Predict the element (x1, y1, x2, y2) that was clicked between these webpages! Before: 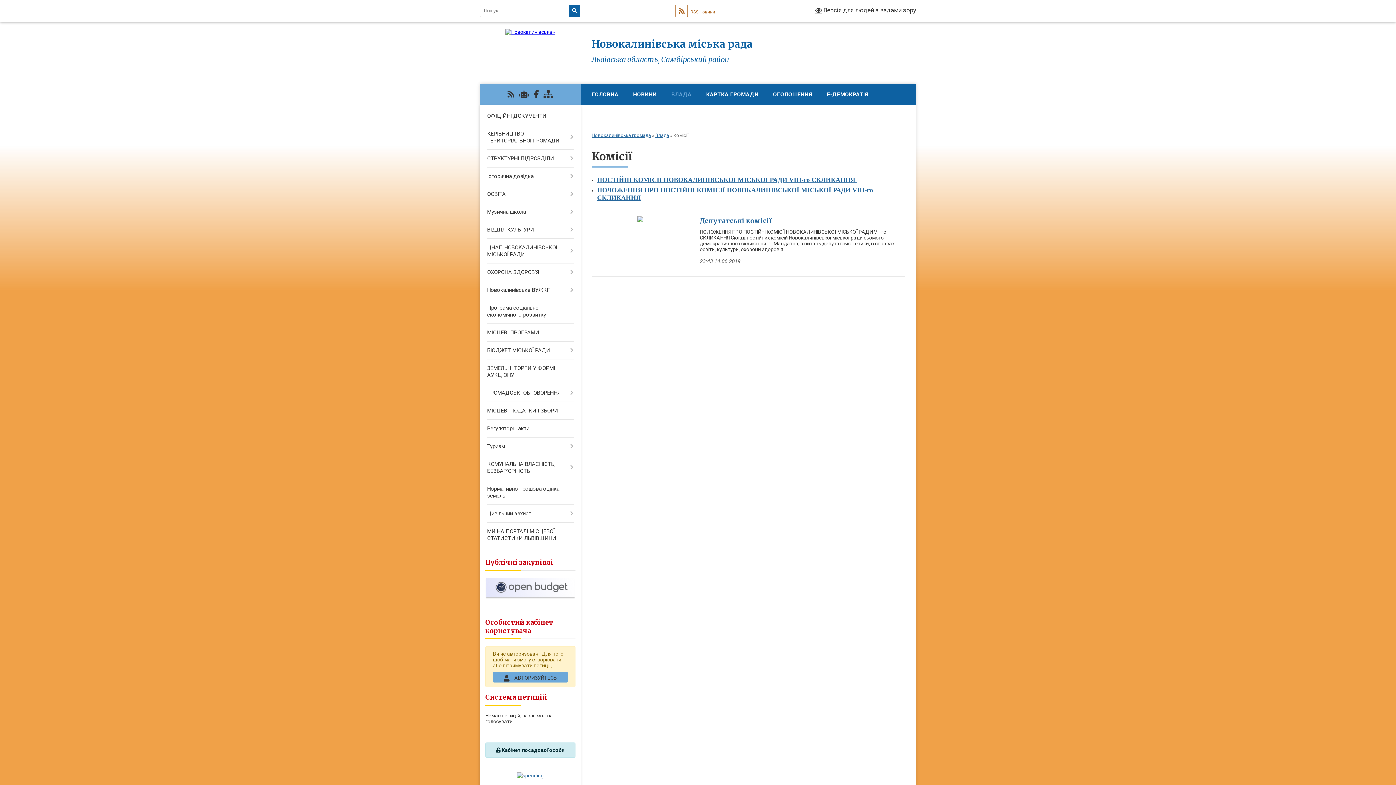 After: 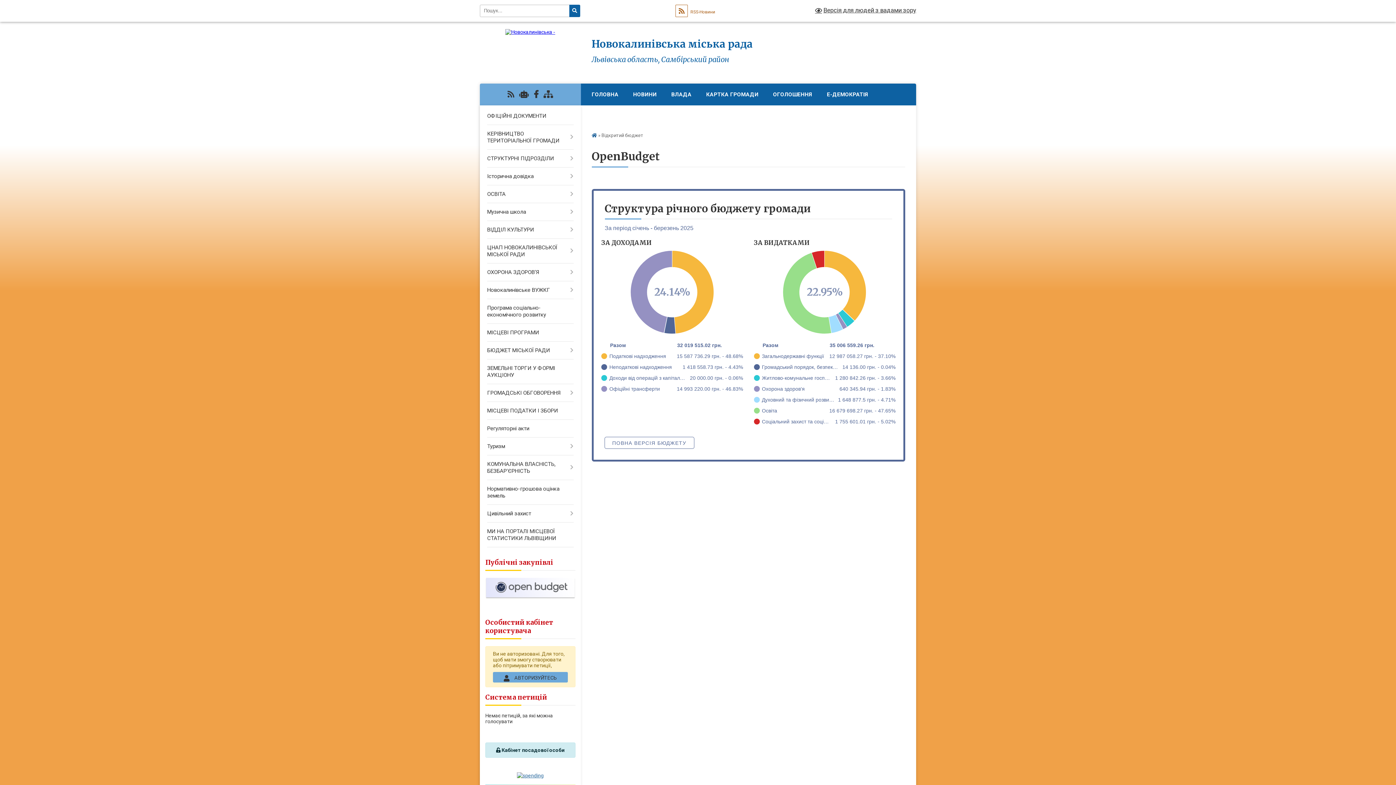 Action: bbox: (485, 594, 575, 600)